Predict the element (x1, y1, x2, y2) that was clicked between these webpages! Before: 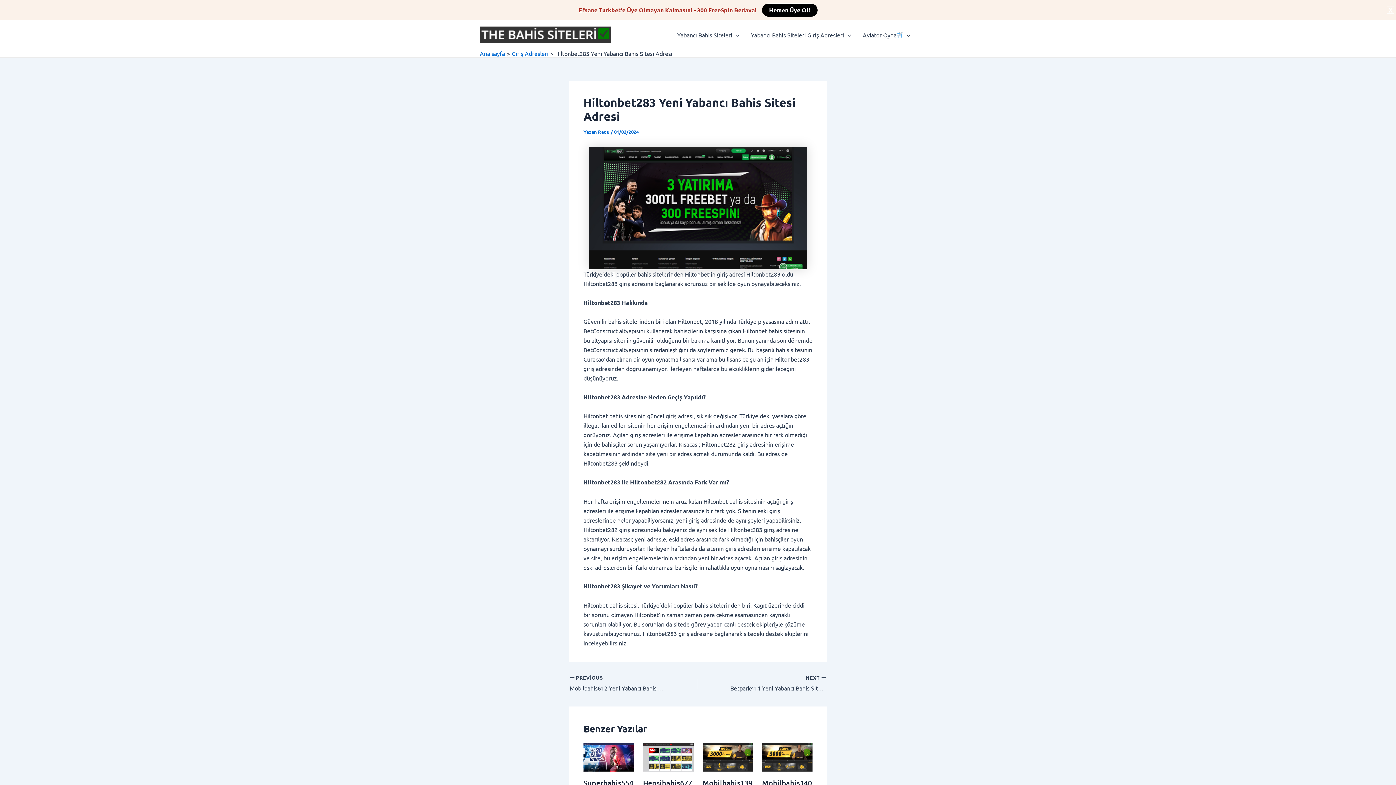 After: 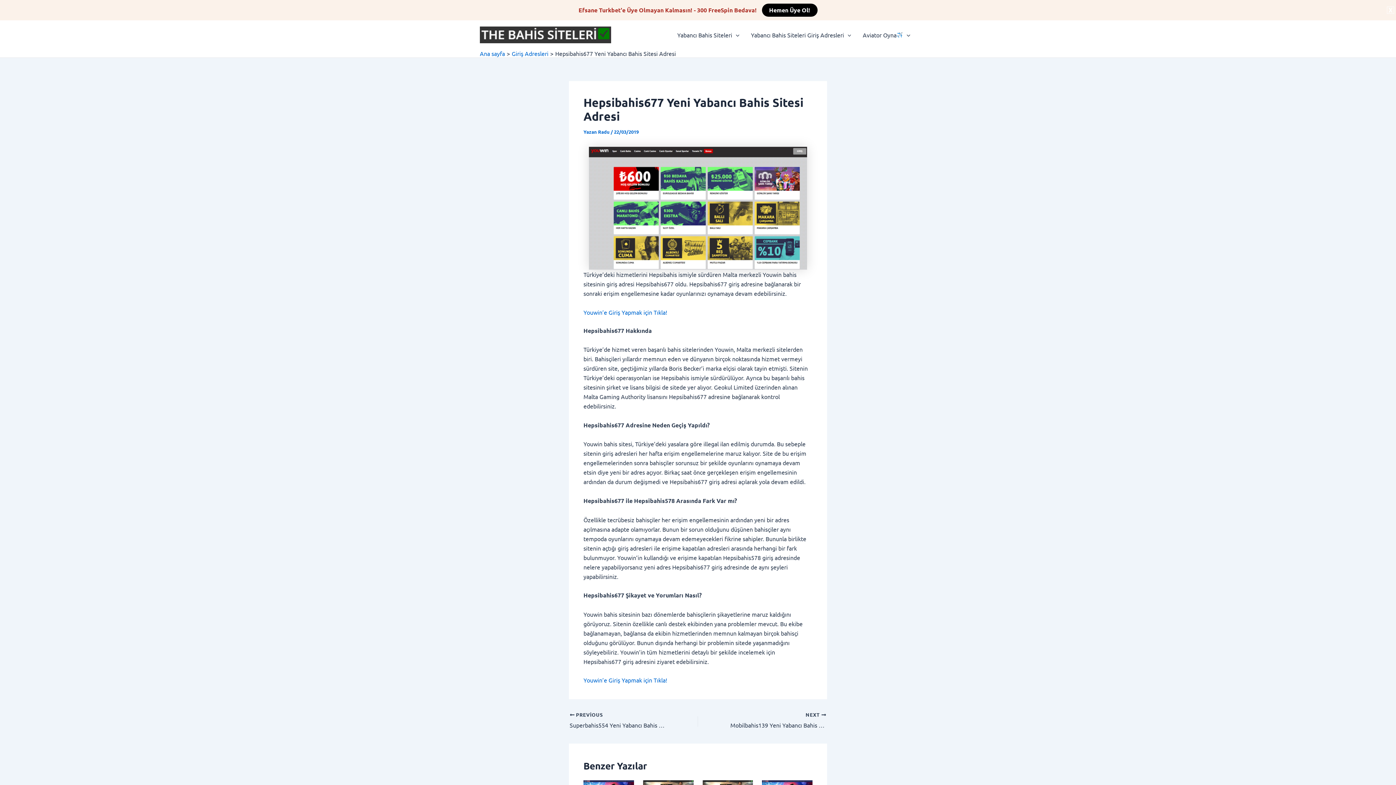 Action: label: Read more about Hepsibahis677 Yeni Yabancı Bahis Sitesi Adresi bbox: (643, 753, 693, 760)